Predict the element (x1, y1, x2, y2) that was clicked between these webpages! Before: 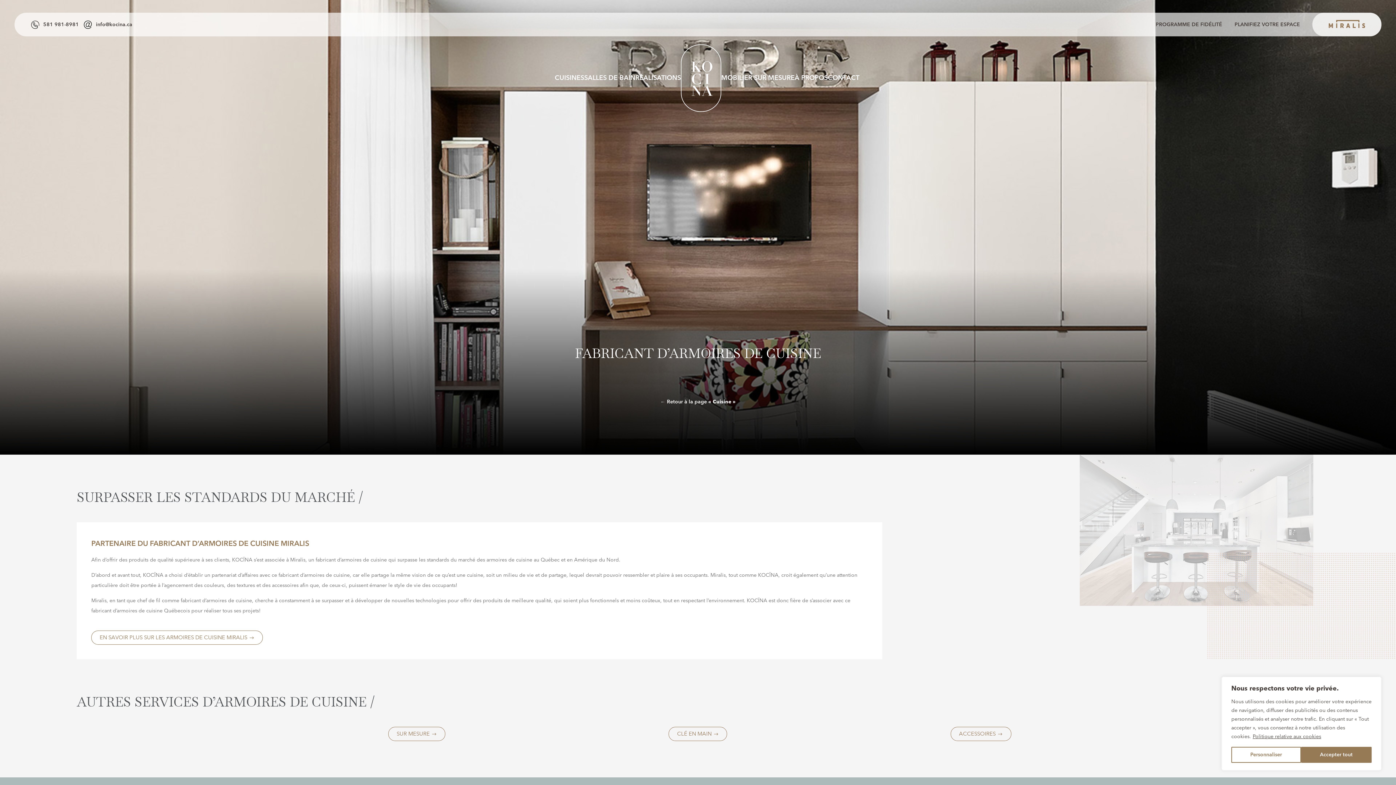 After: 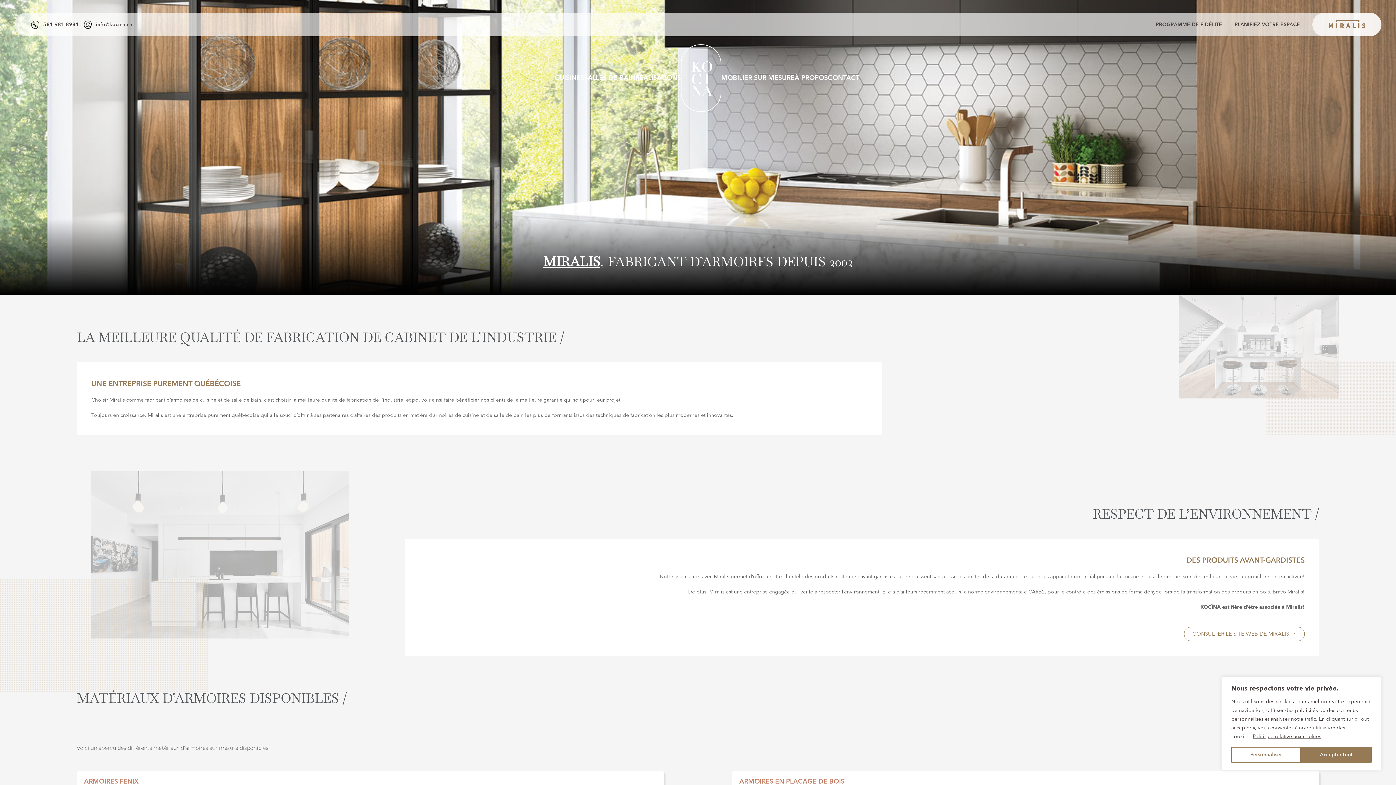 Action: bbox: (91, 630, 262, 645) label: EN SAVOIR PLUS SUR LES ARMOIRES DE CUISINE MIRALIS